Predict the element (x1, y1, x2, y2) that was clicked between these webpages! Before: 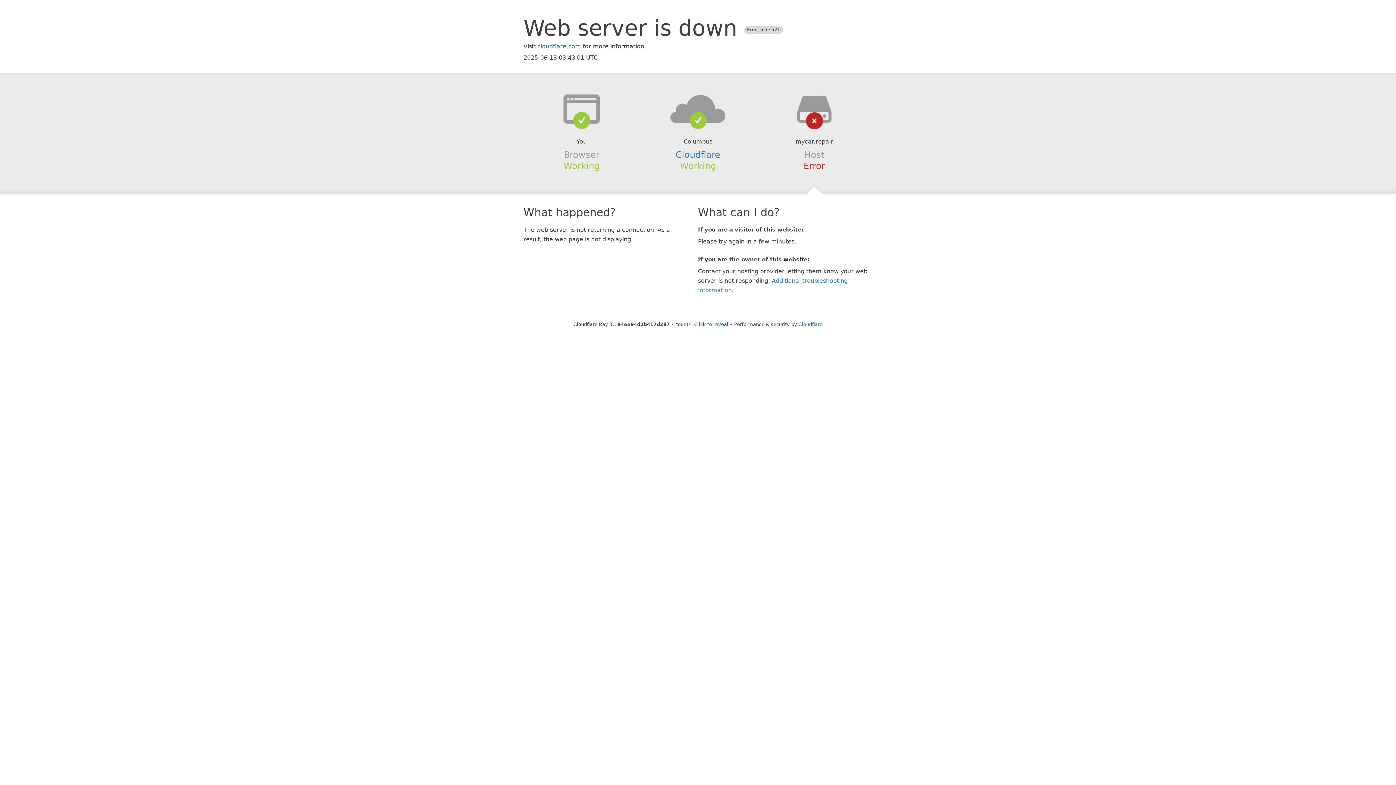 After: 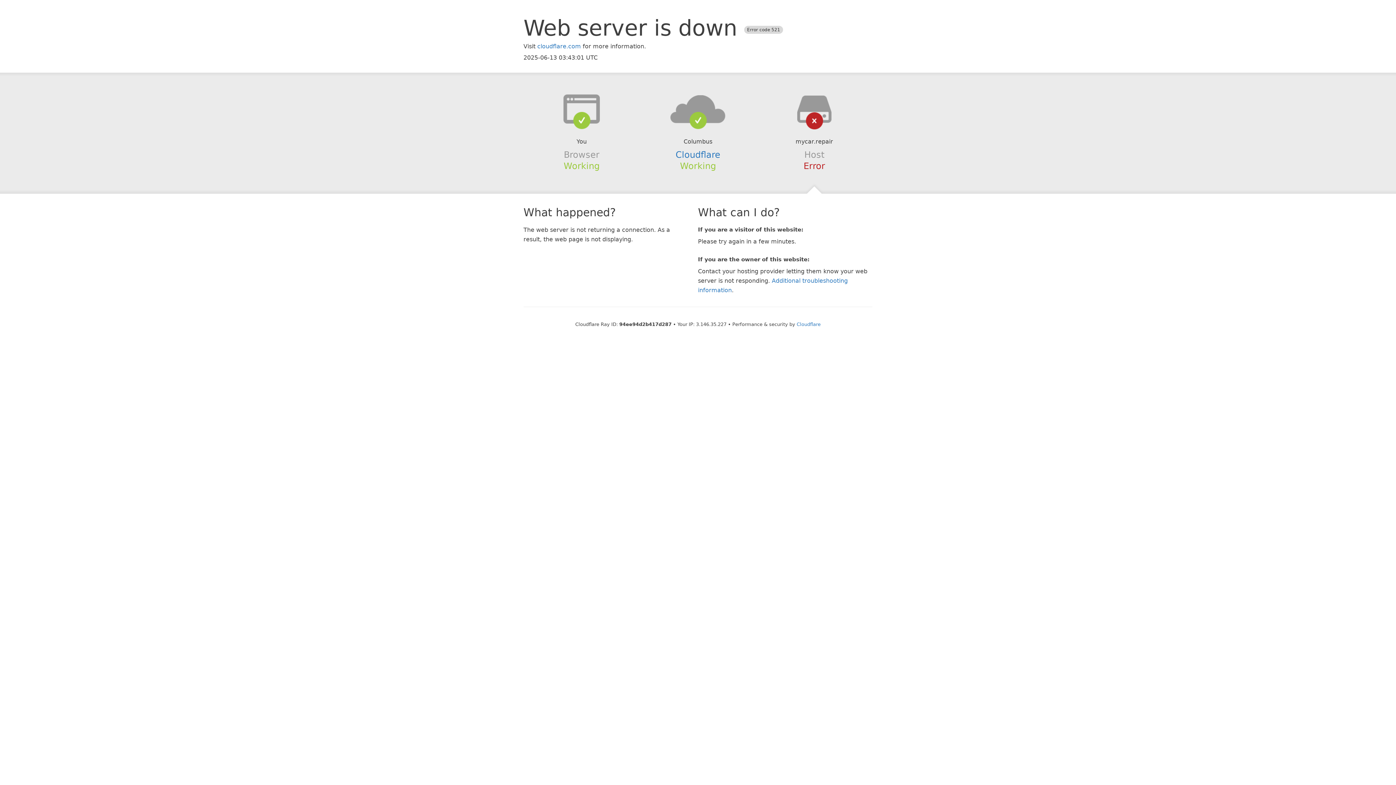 Action: label: Click to reveal bbox: (694, 321, 728, 327)